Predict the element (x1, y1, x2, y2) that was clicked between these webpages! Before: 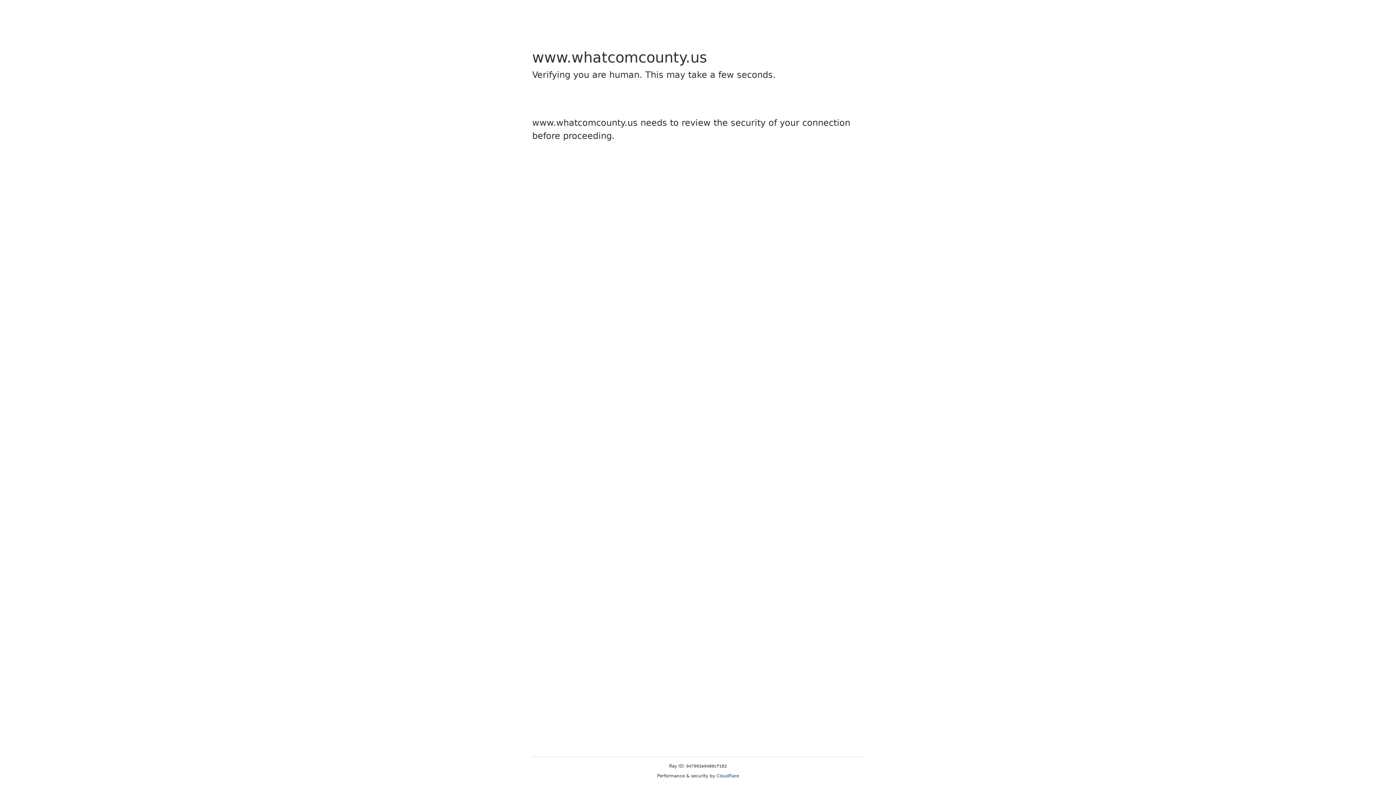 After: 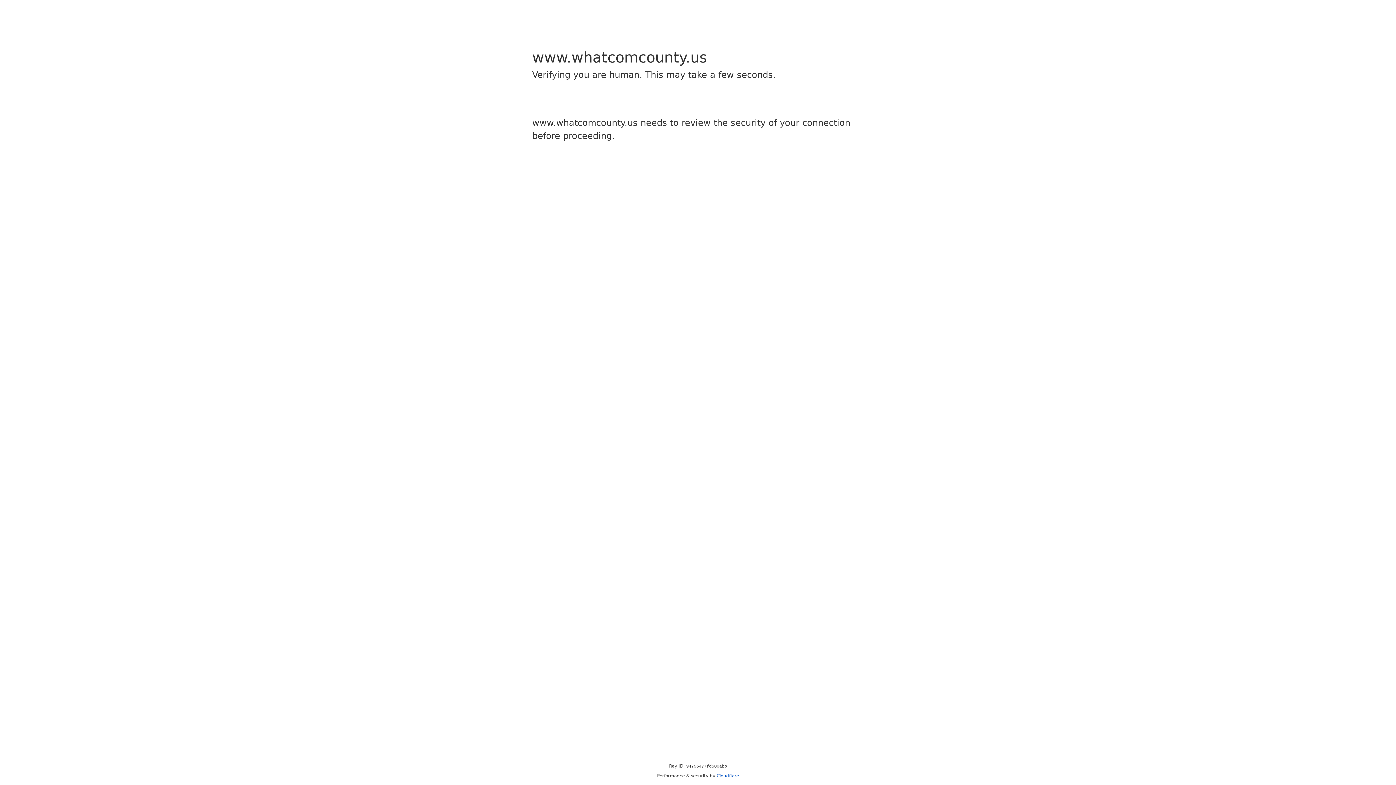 Action: label: Cloudflare bbox: (716, 773, 739, 778)